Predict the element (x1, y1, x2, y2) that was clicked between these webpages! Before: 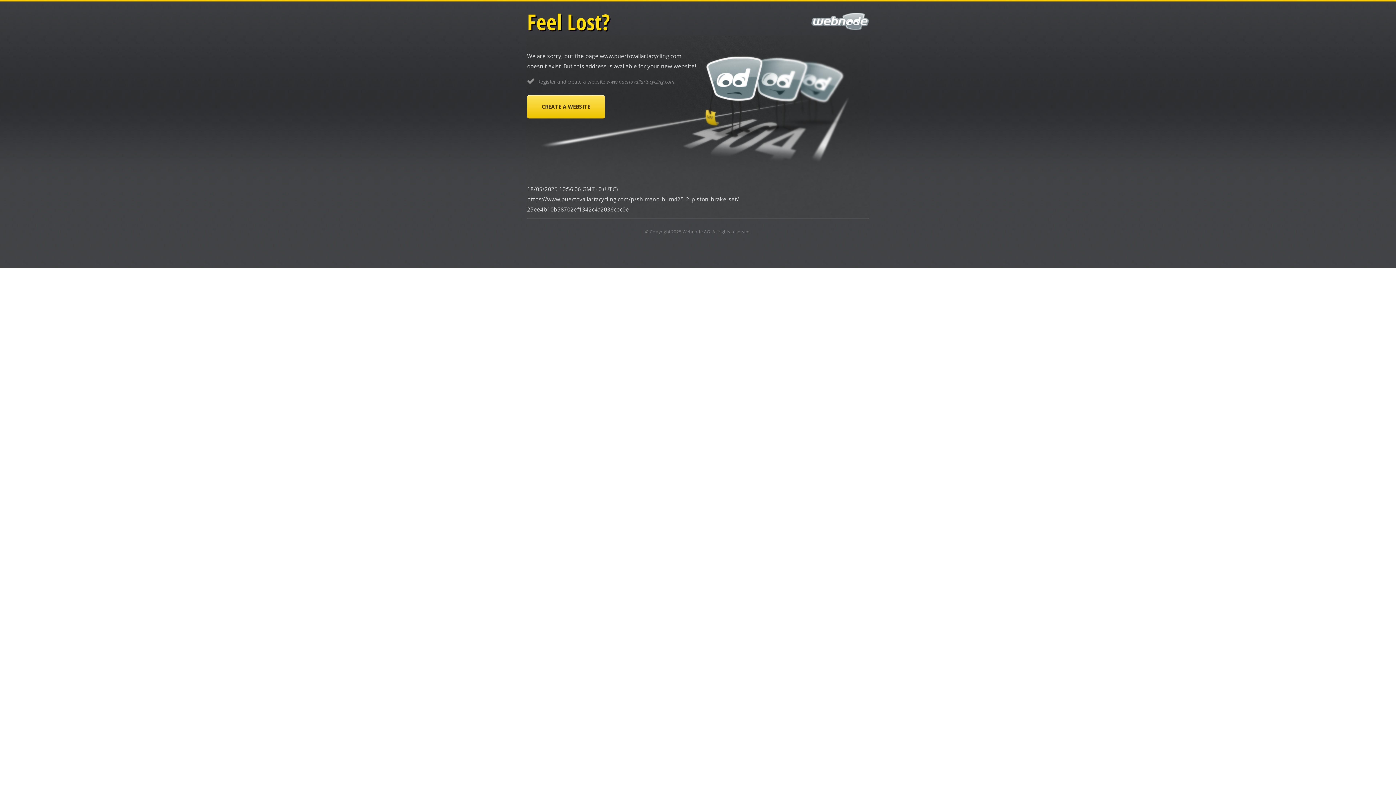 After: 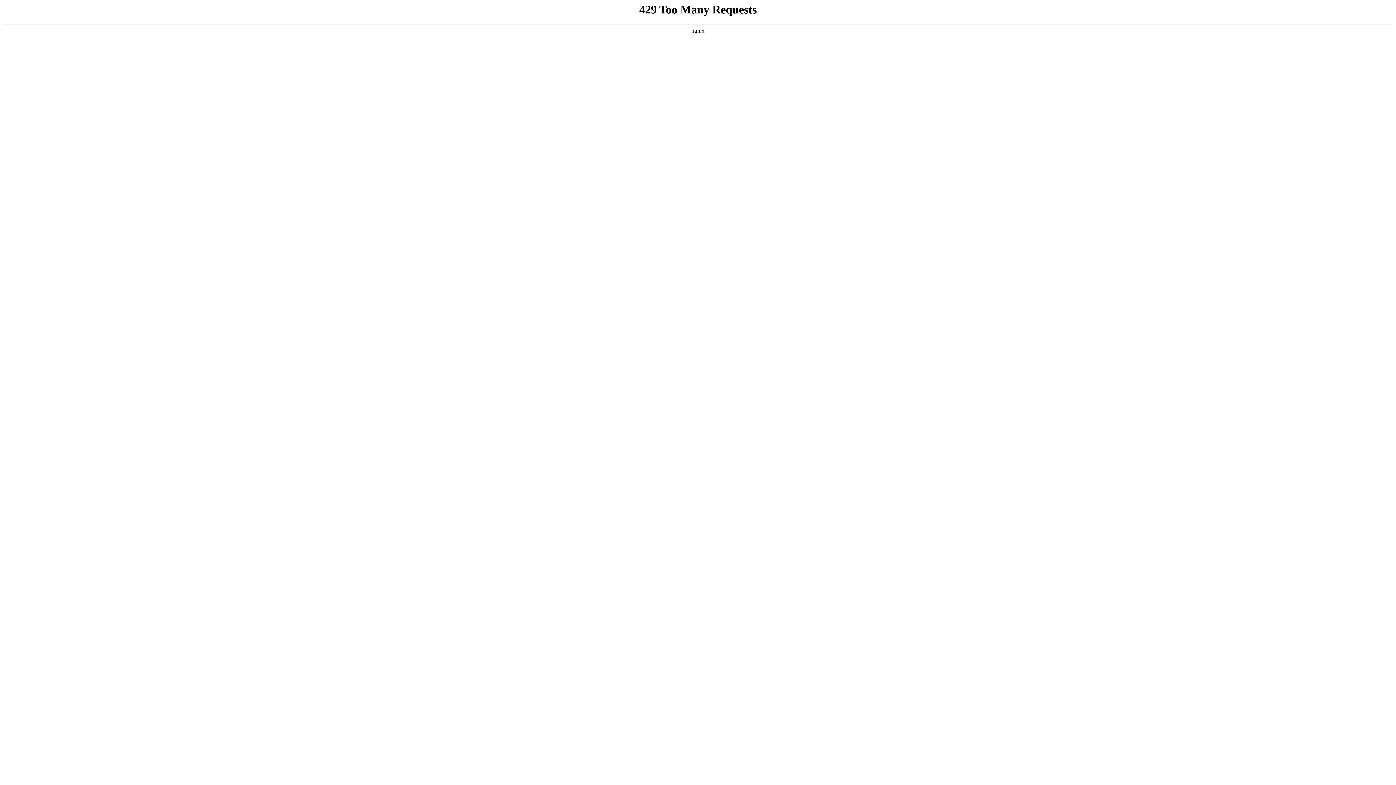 Action: bbox: (527, 95, 605, 118) label: CREATE A WEBSITE